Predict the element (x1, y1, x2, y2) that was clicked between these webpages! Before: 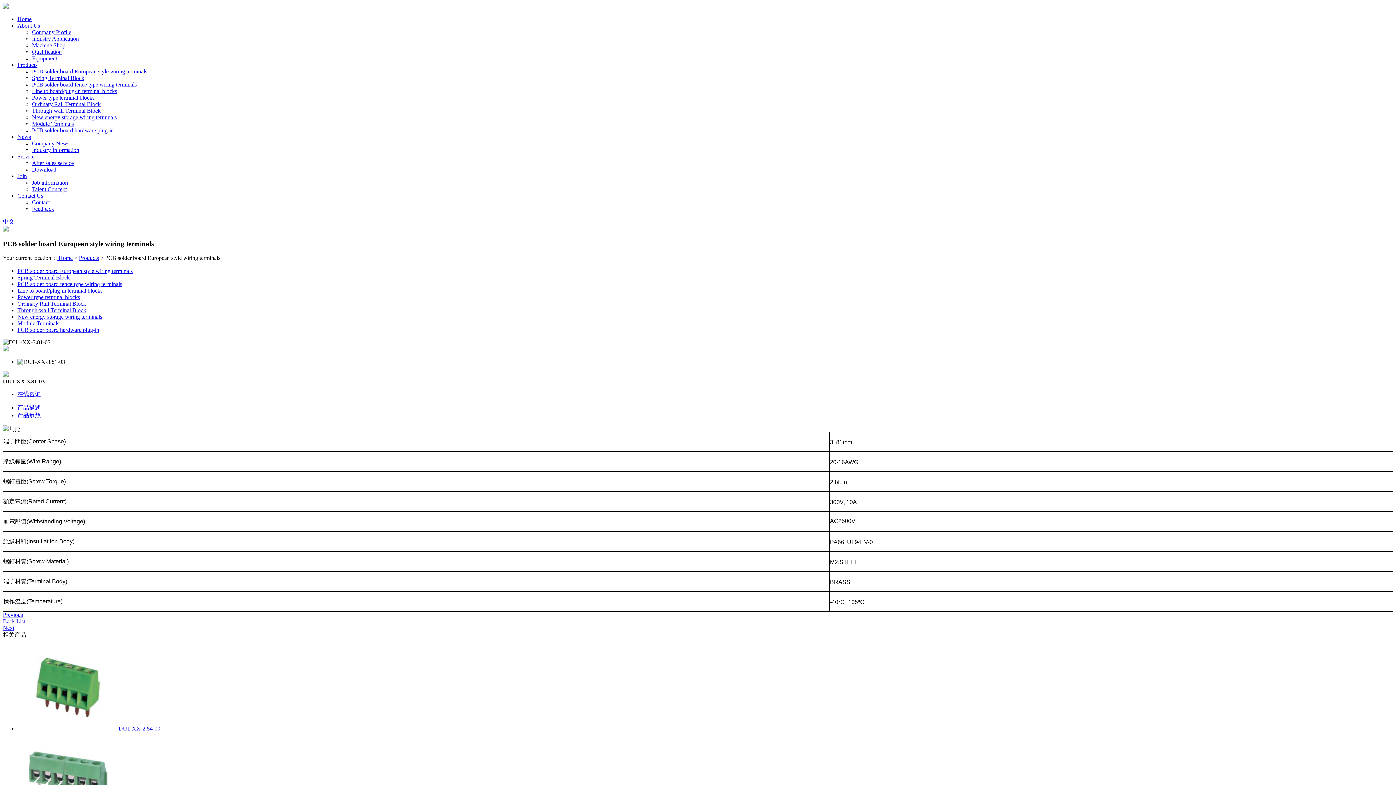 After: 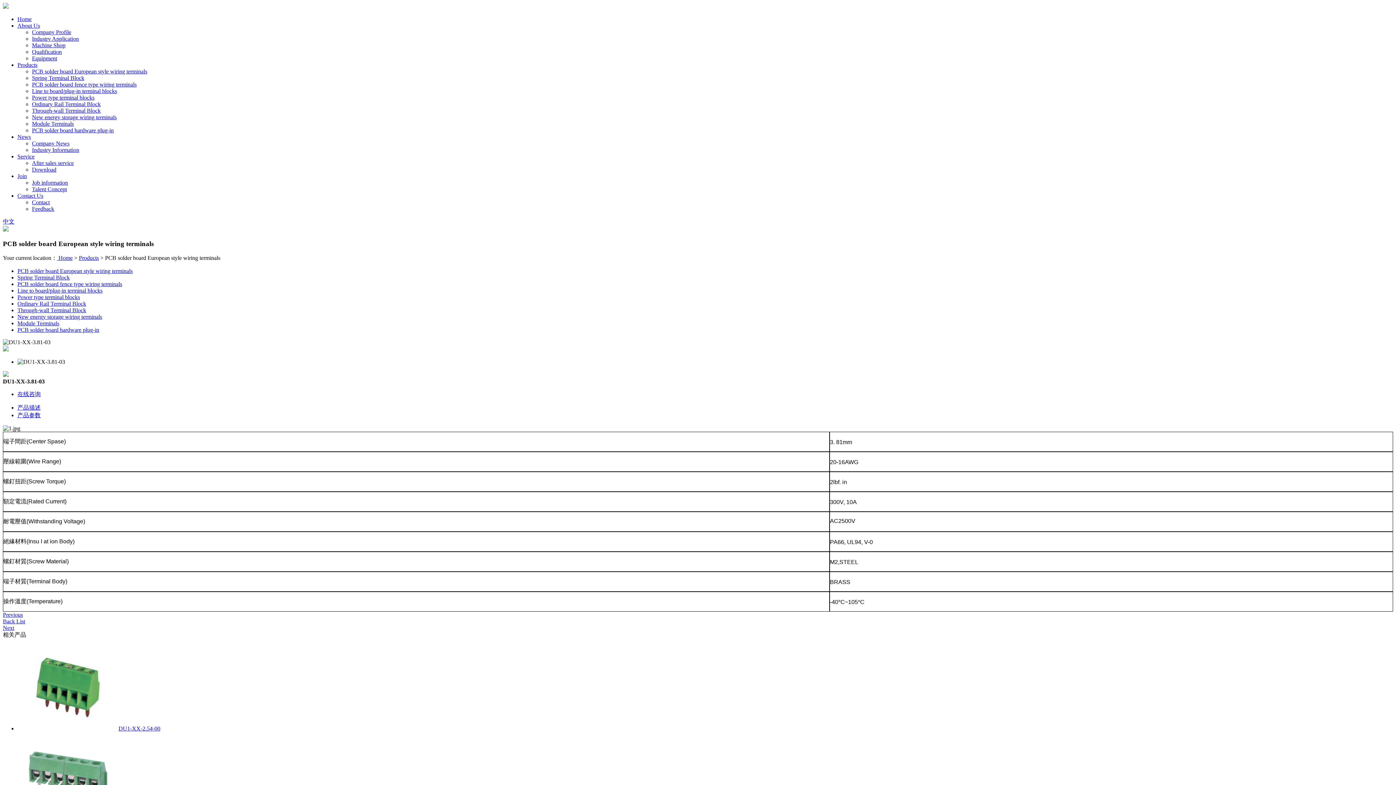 Action: label: 产品描述 bbox: (17, 404, 40, 411)